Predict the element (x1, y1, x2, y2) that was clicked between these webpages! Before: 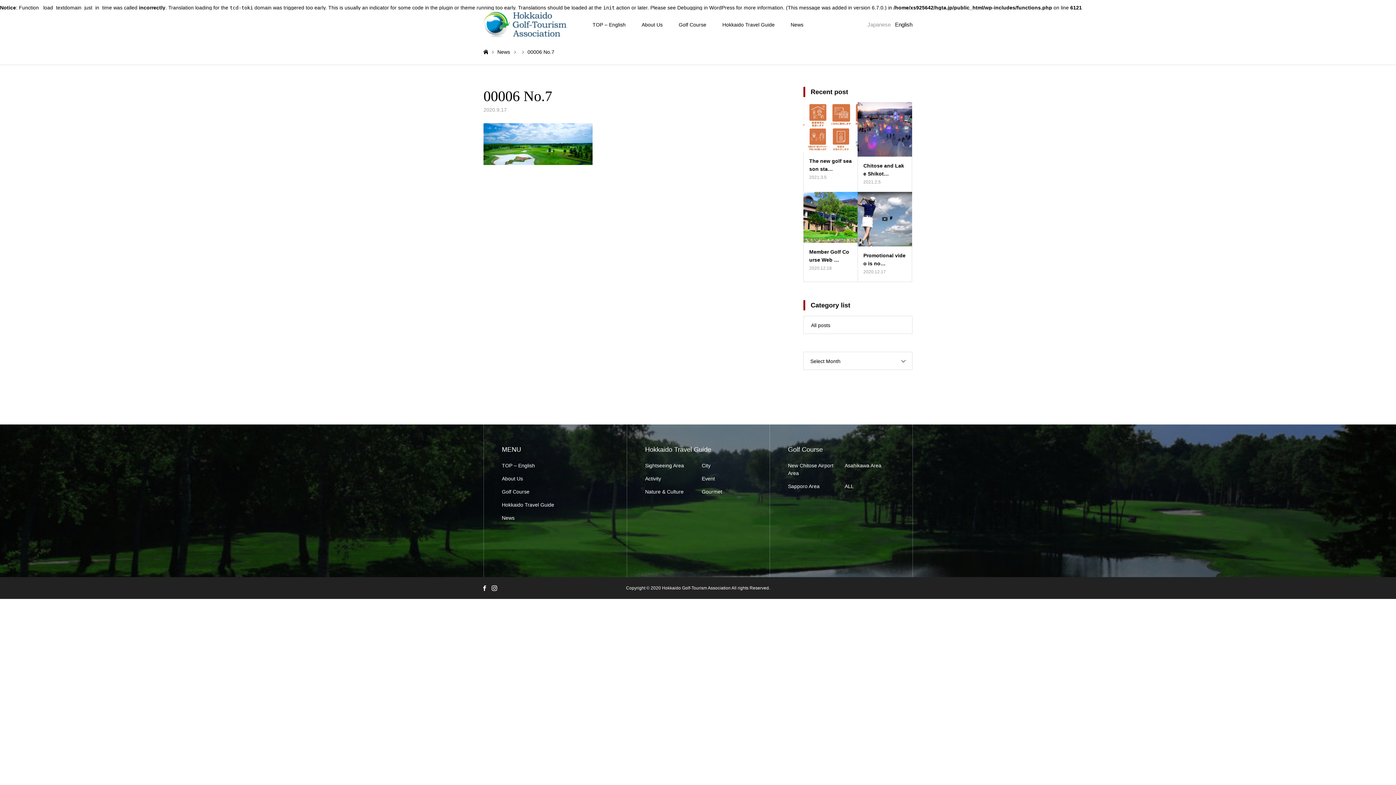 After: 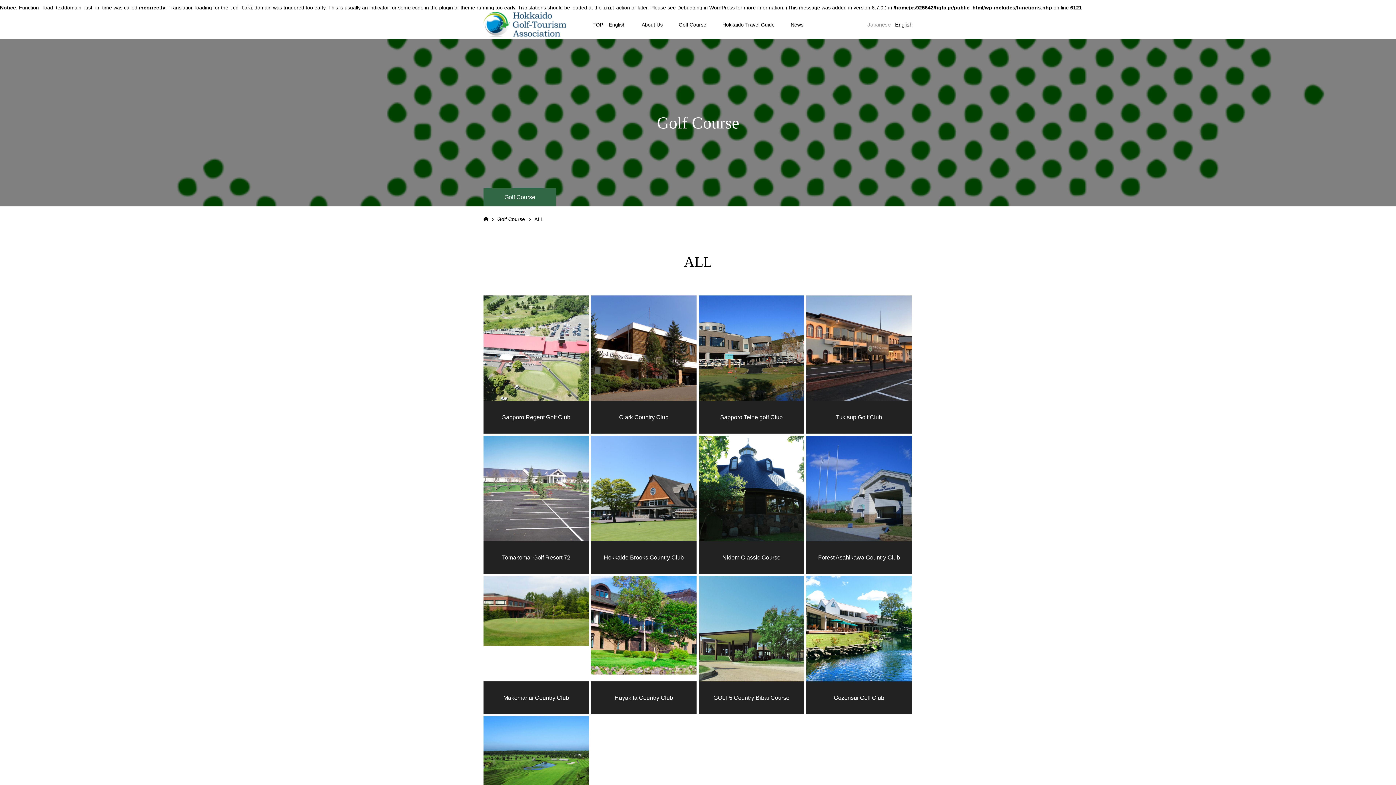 Action: bbox: (844, 482, 894, 490) label: ALL